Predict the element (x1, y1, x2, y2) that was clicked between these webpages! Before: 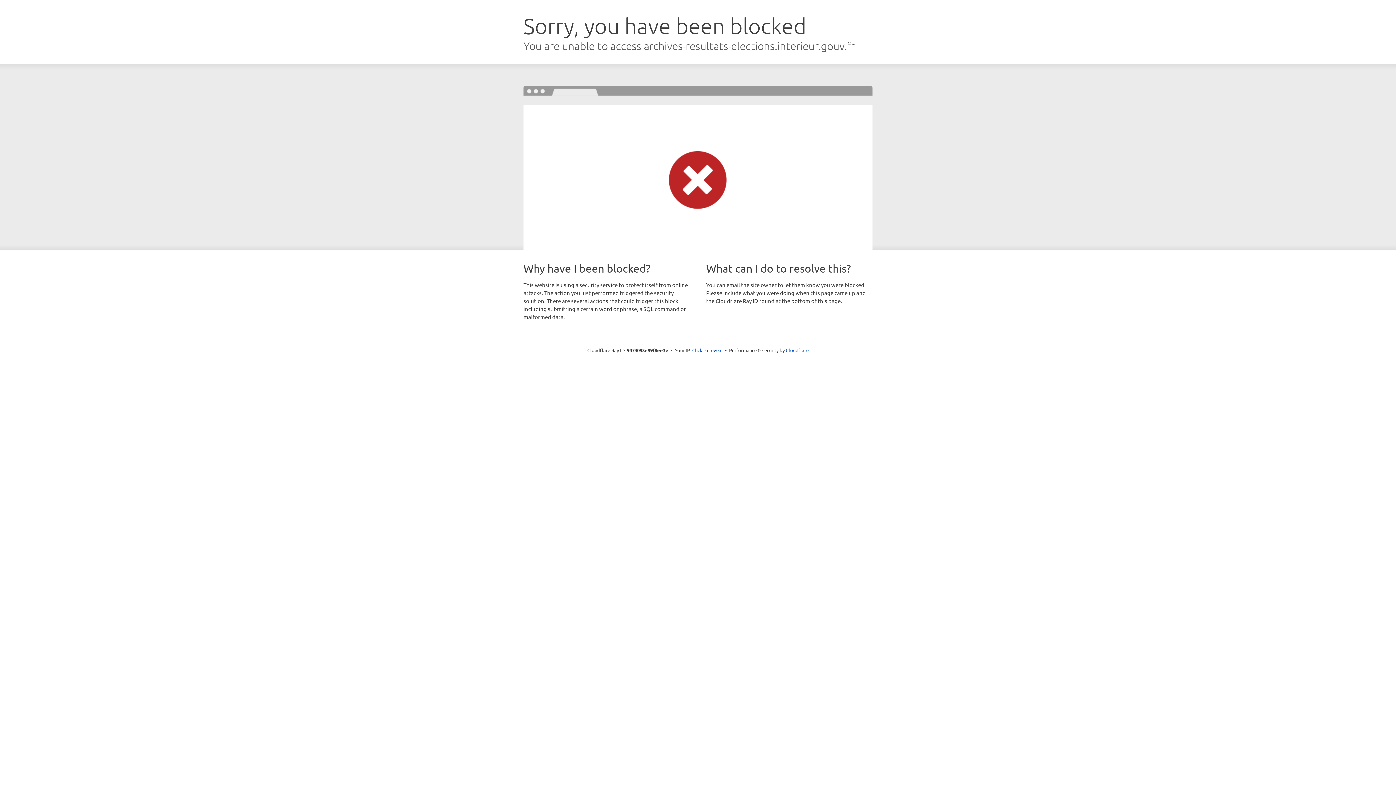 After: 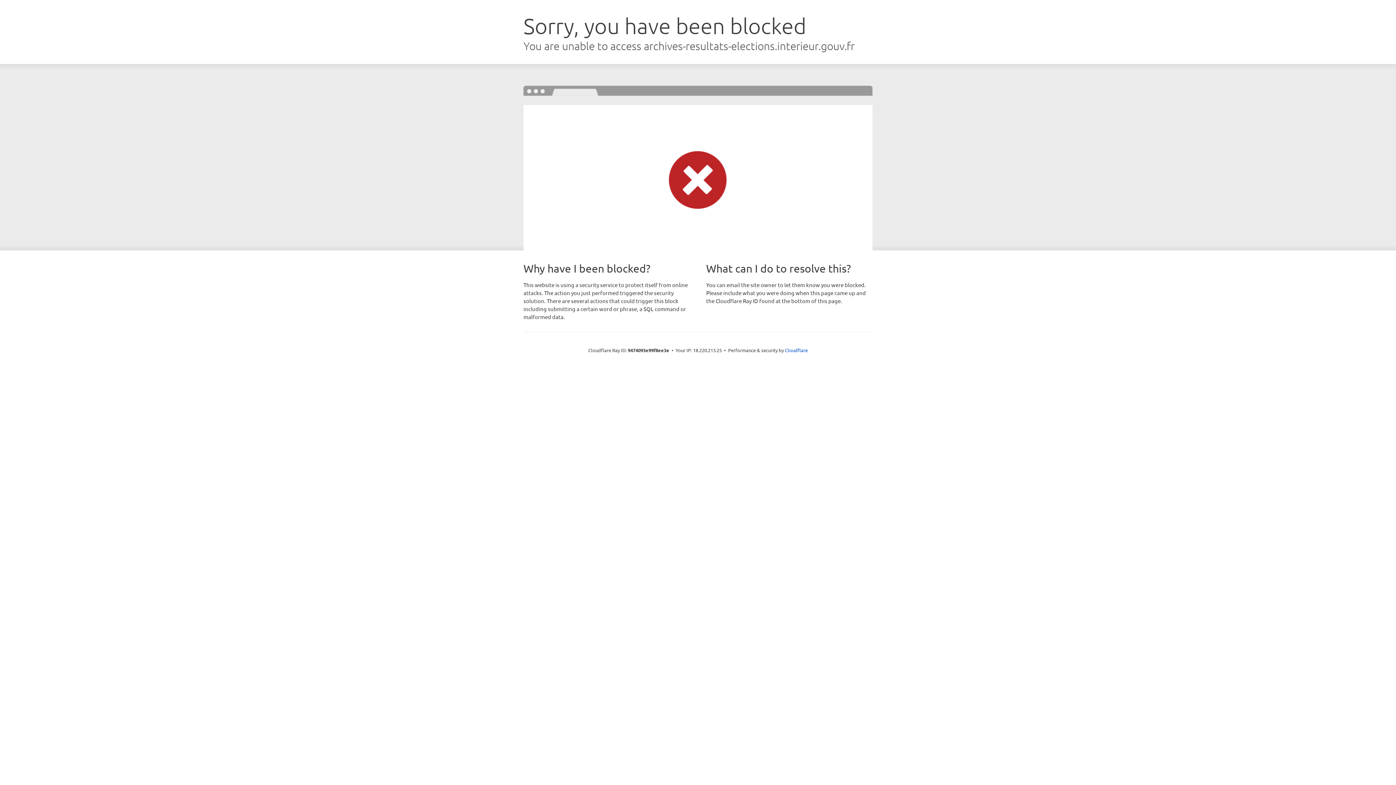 Action: label: Click to reveal bbox: (692, 346, 722, 353)